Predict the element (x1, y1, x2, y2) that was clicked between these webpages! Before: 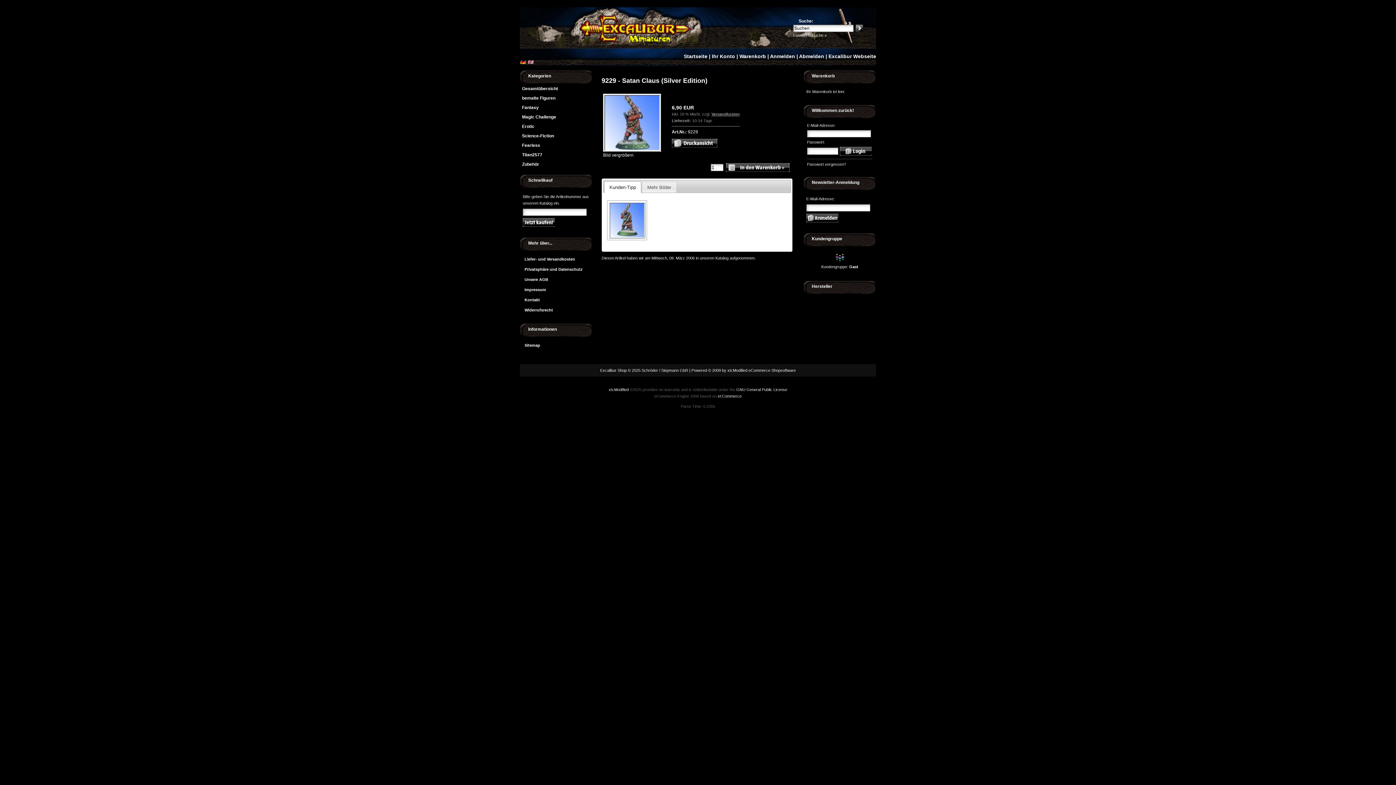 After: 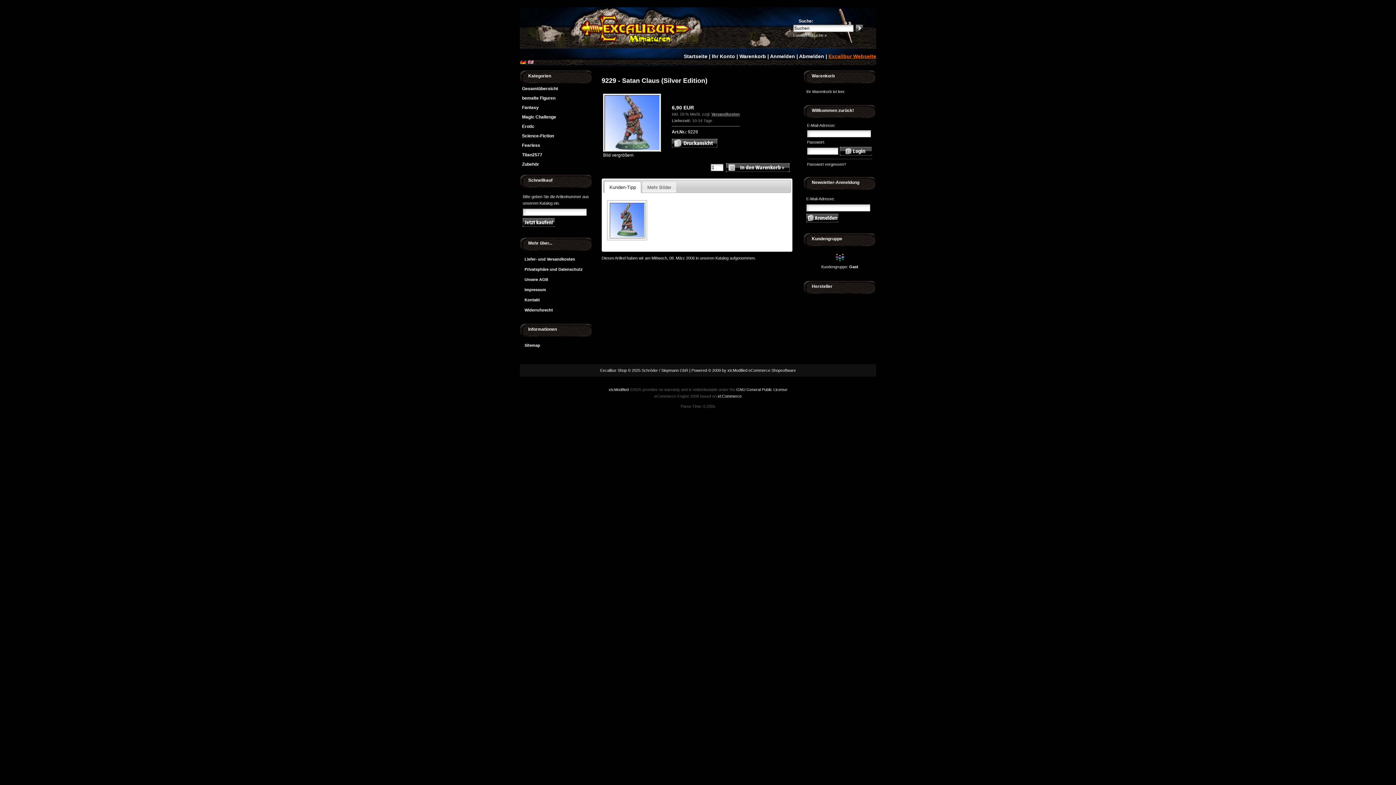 Action: label: Excalibur Webseite bbox: (828, 53, 876, 59)